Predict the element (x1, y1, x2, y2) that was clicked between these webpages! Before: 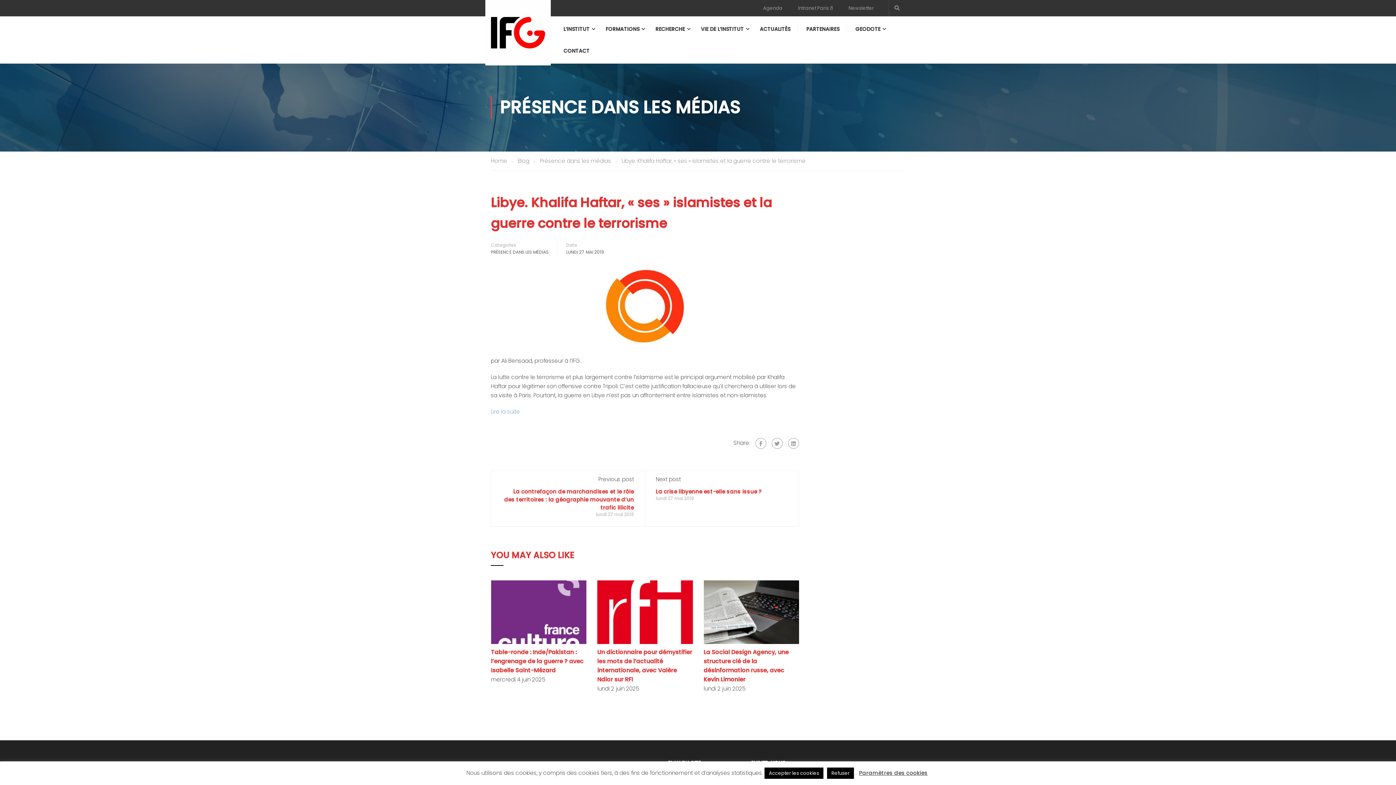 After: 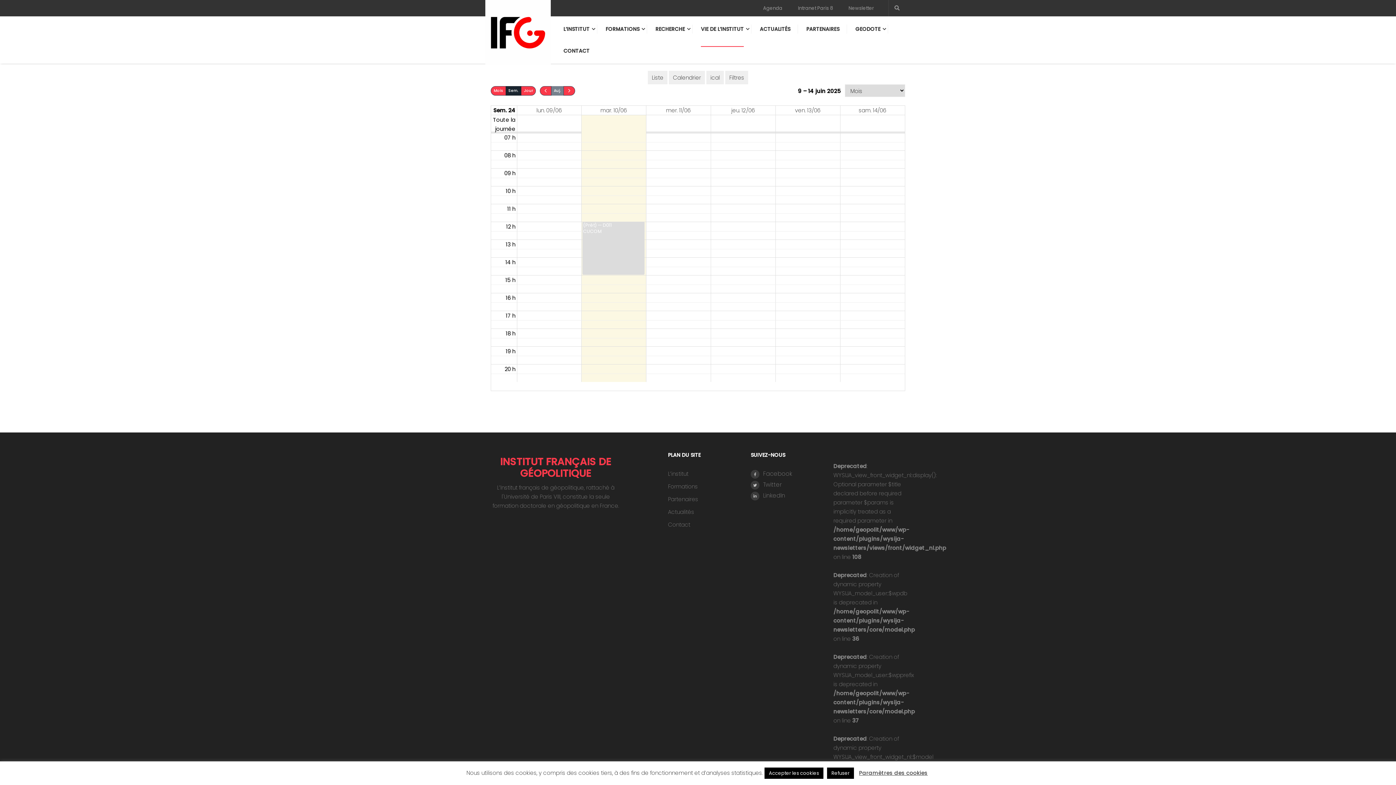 Action: label: Agenda bbox: (763, 3, 782, 12)